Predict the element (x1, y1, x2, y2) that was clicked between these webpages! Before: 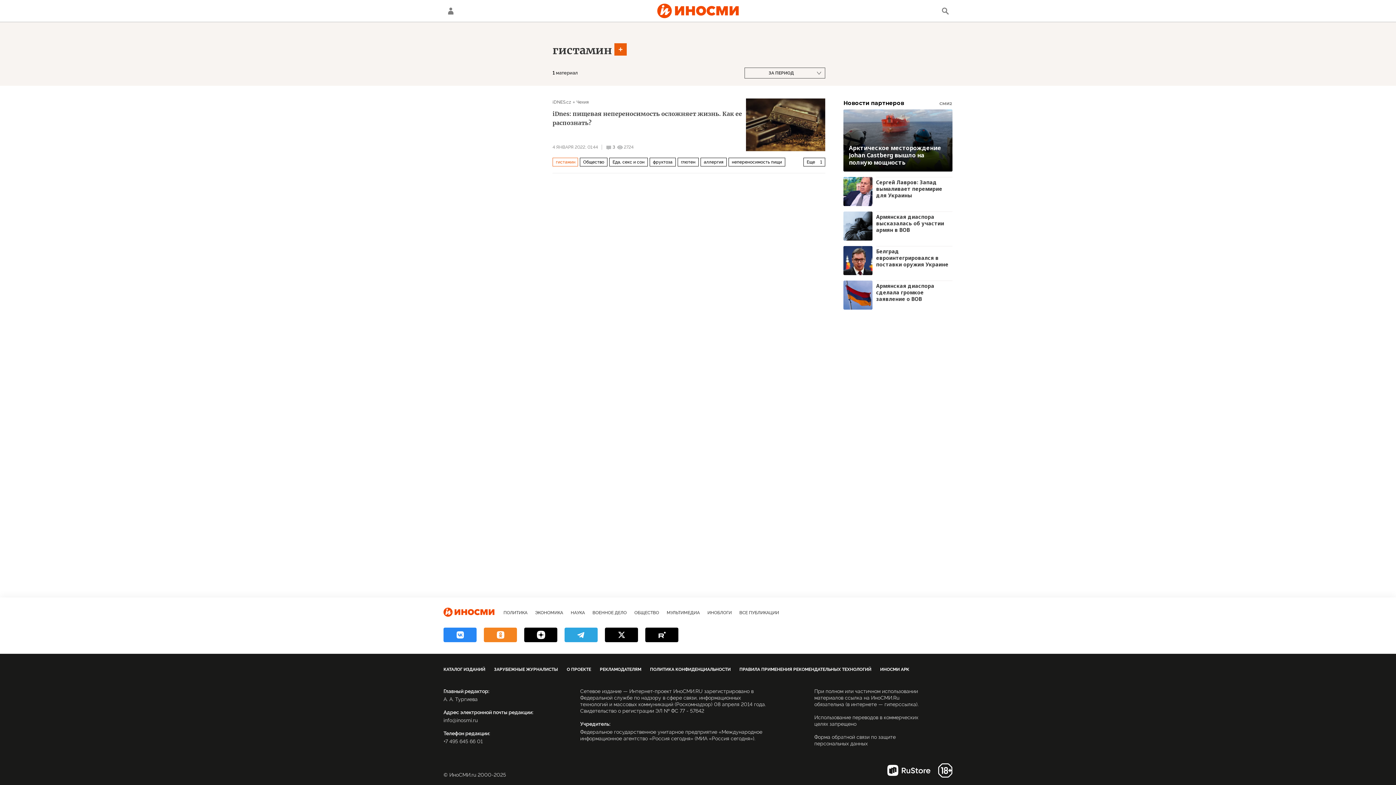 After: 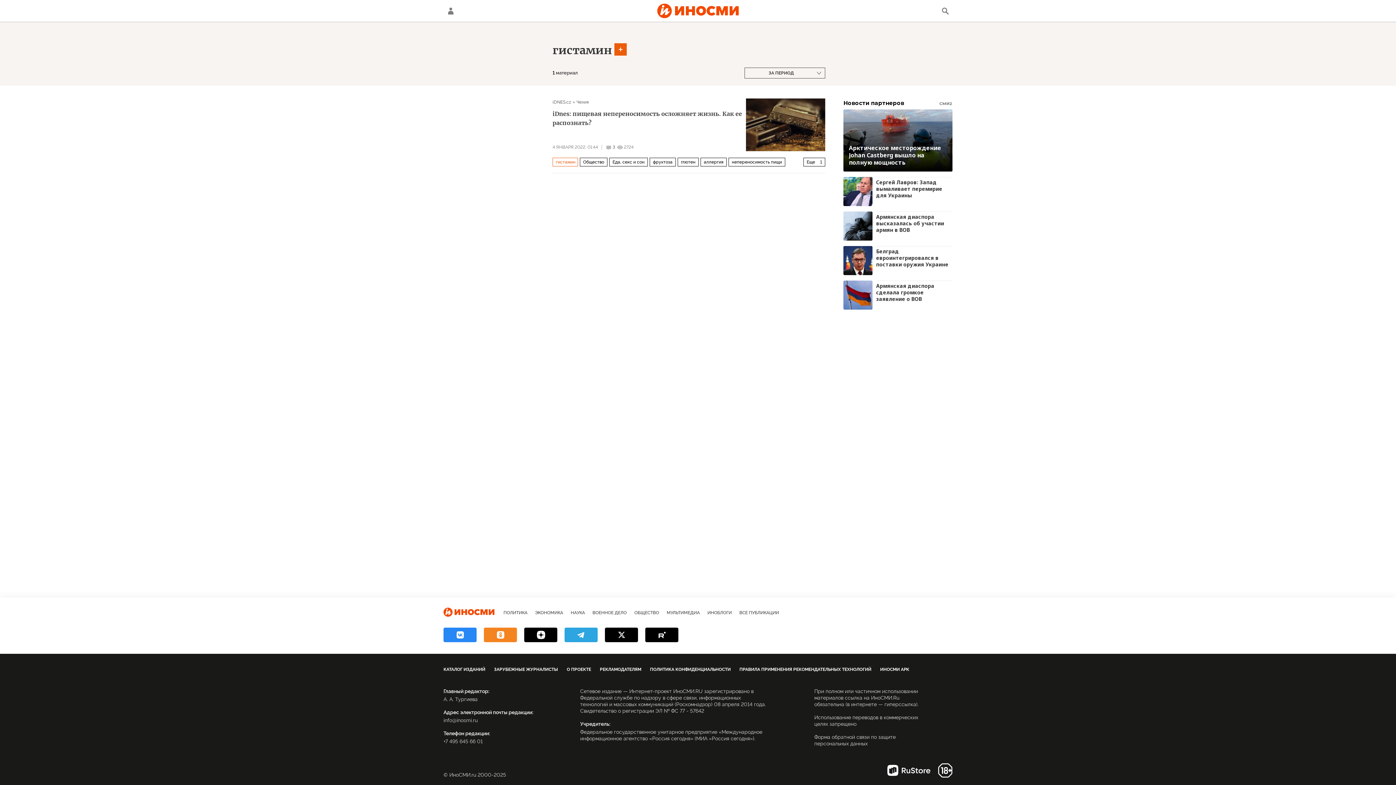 Action: bbox: (605, 628, 638, 642)